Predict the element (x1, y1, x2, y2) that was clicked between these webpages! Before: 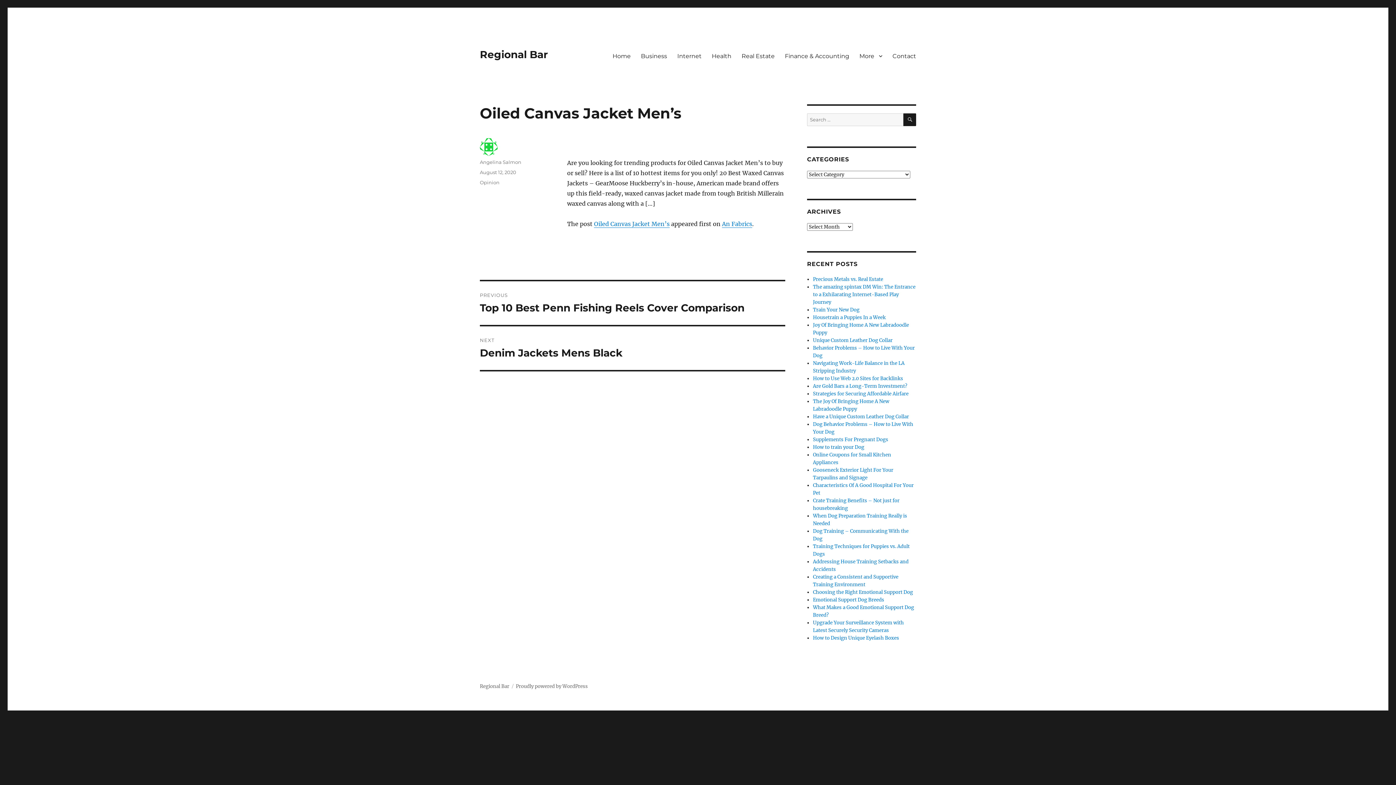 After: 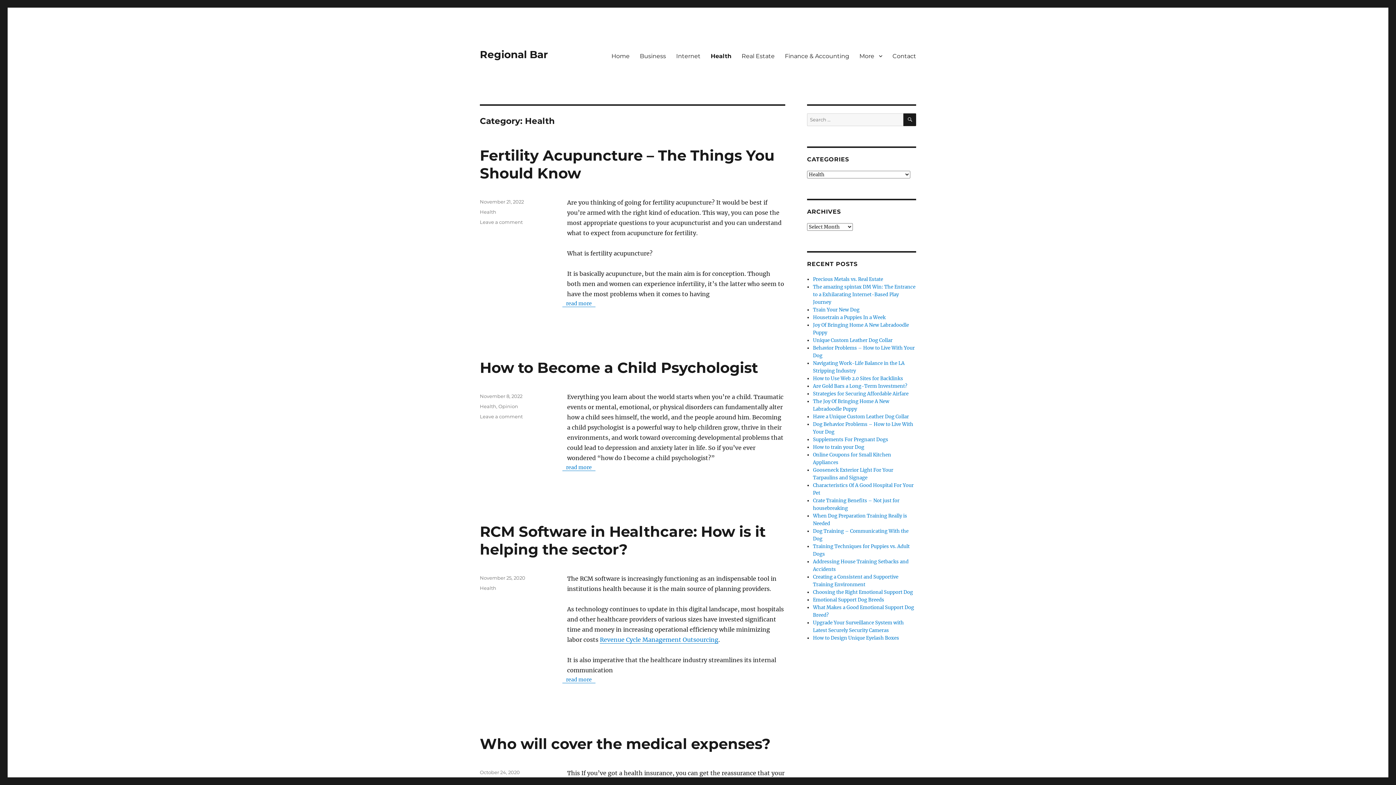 Action: label: Health bbox: (706, 48, 736, 63)